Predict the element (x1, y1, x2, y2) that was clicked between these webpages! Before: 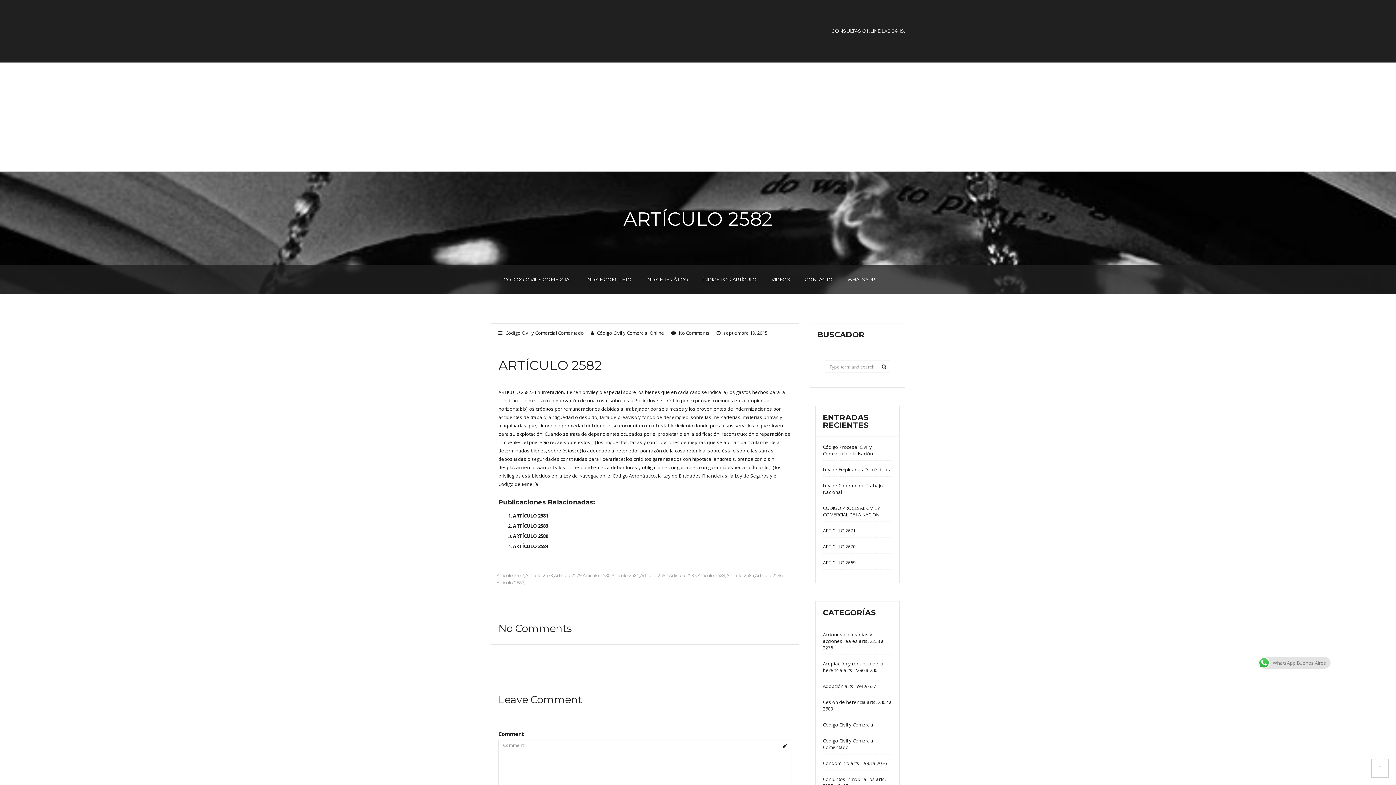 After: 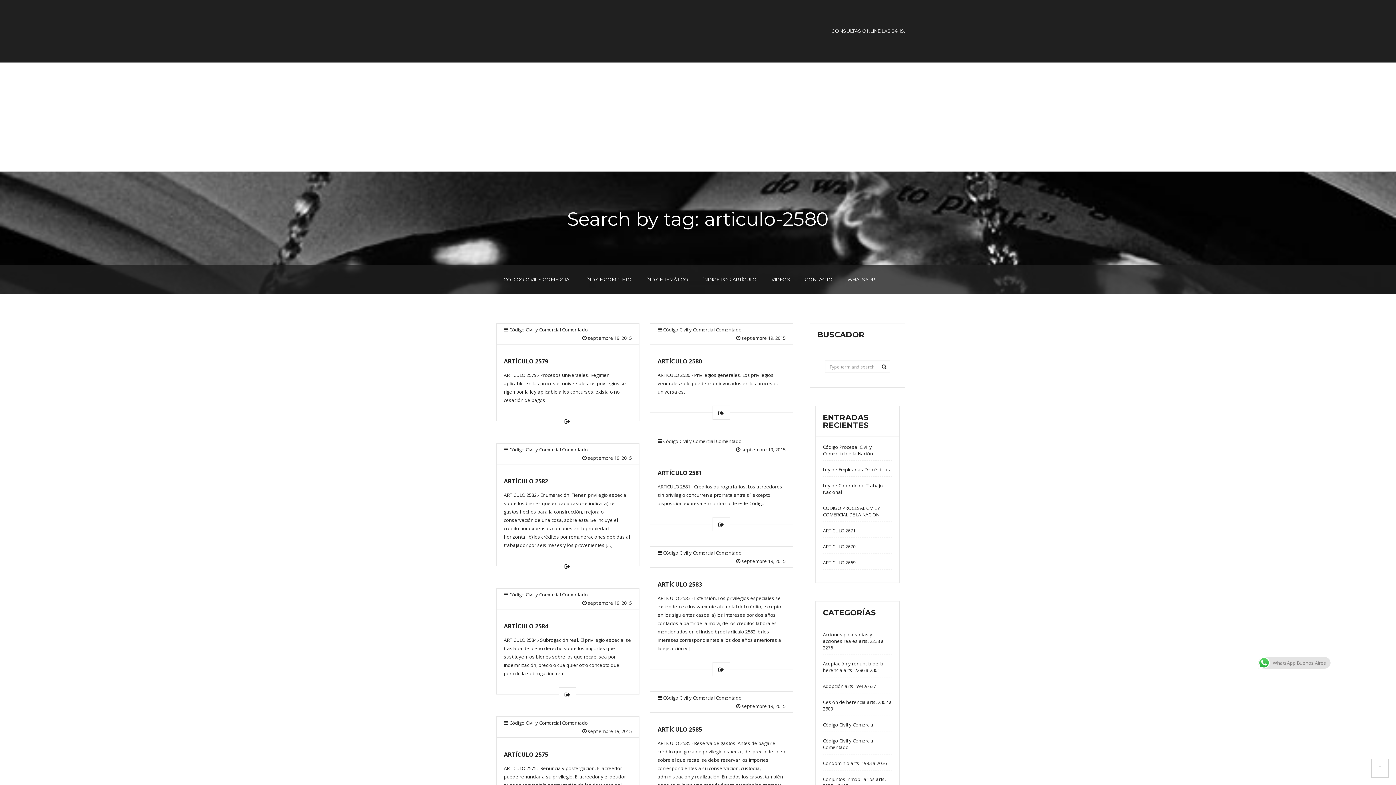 Action: label: Artículo 2580 bbox: (582, 572, 611, 578)